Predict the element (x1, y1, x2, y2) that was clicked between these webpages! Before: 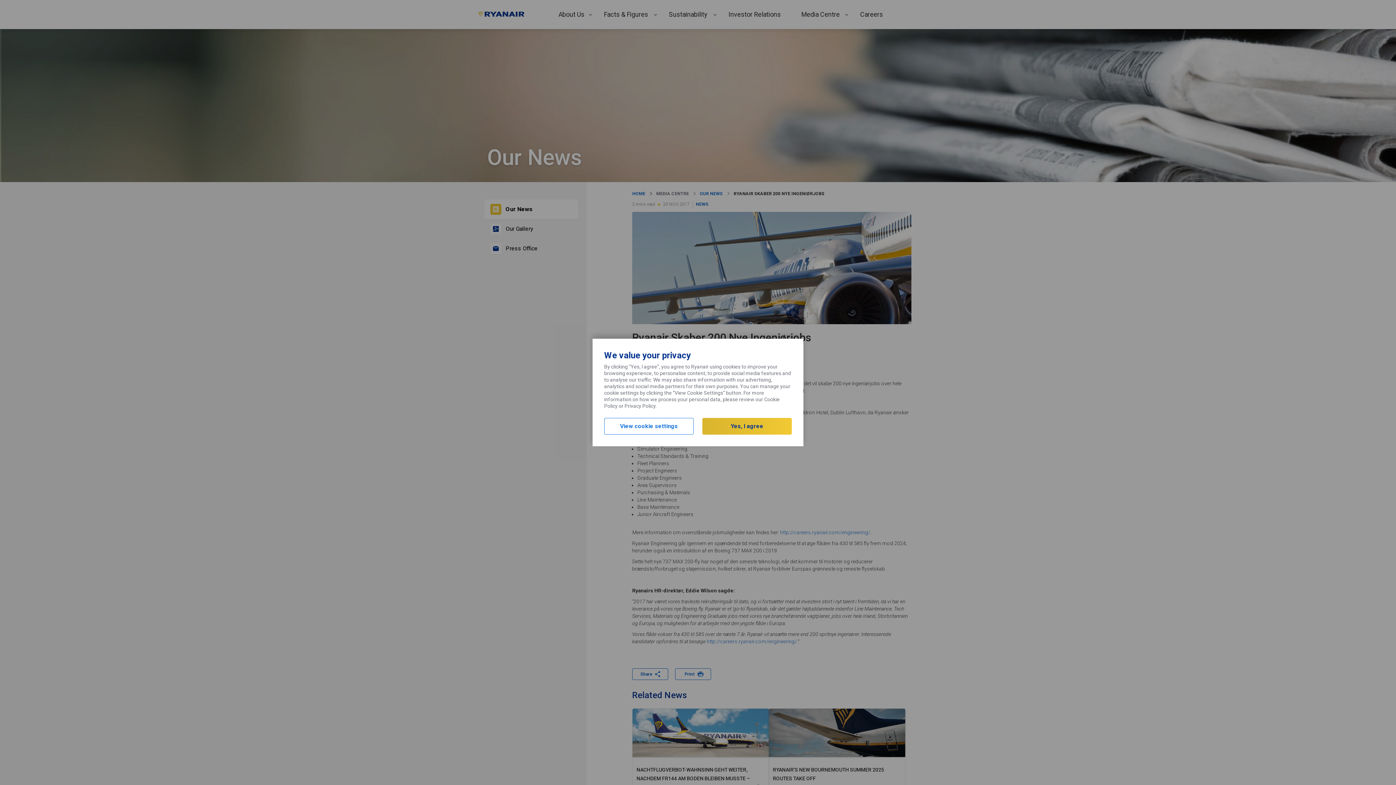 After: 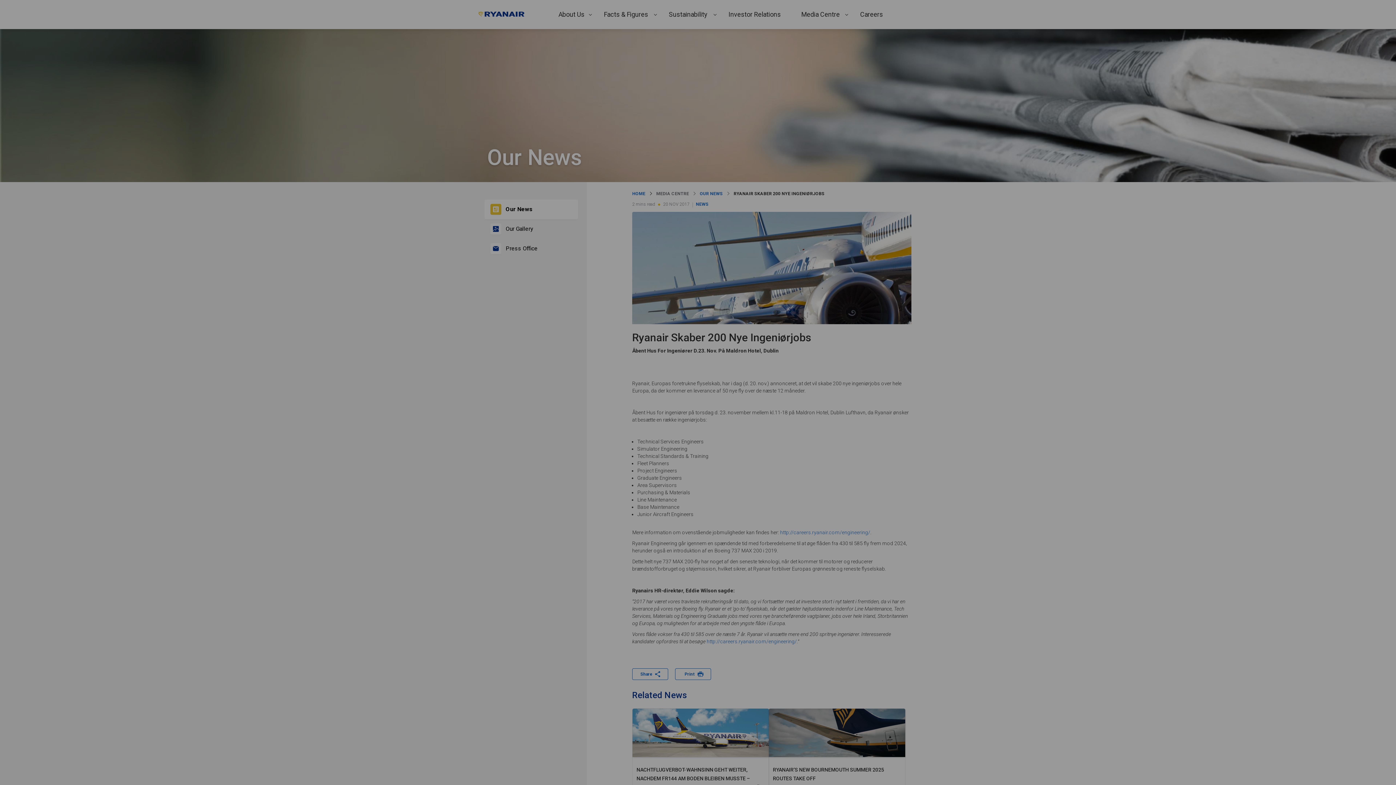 Action: label: View cookie settings bbox: (604, 418, 693, 434)